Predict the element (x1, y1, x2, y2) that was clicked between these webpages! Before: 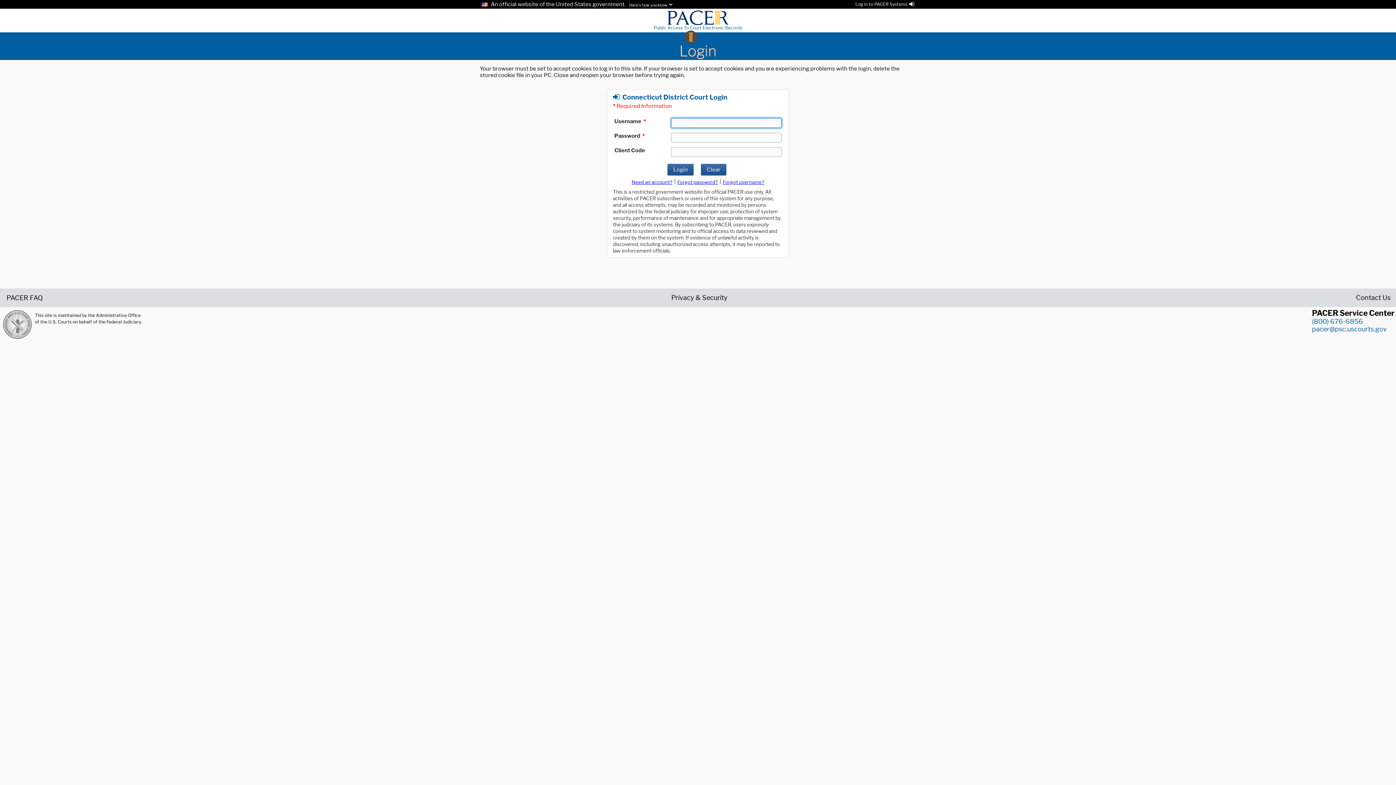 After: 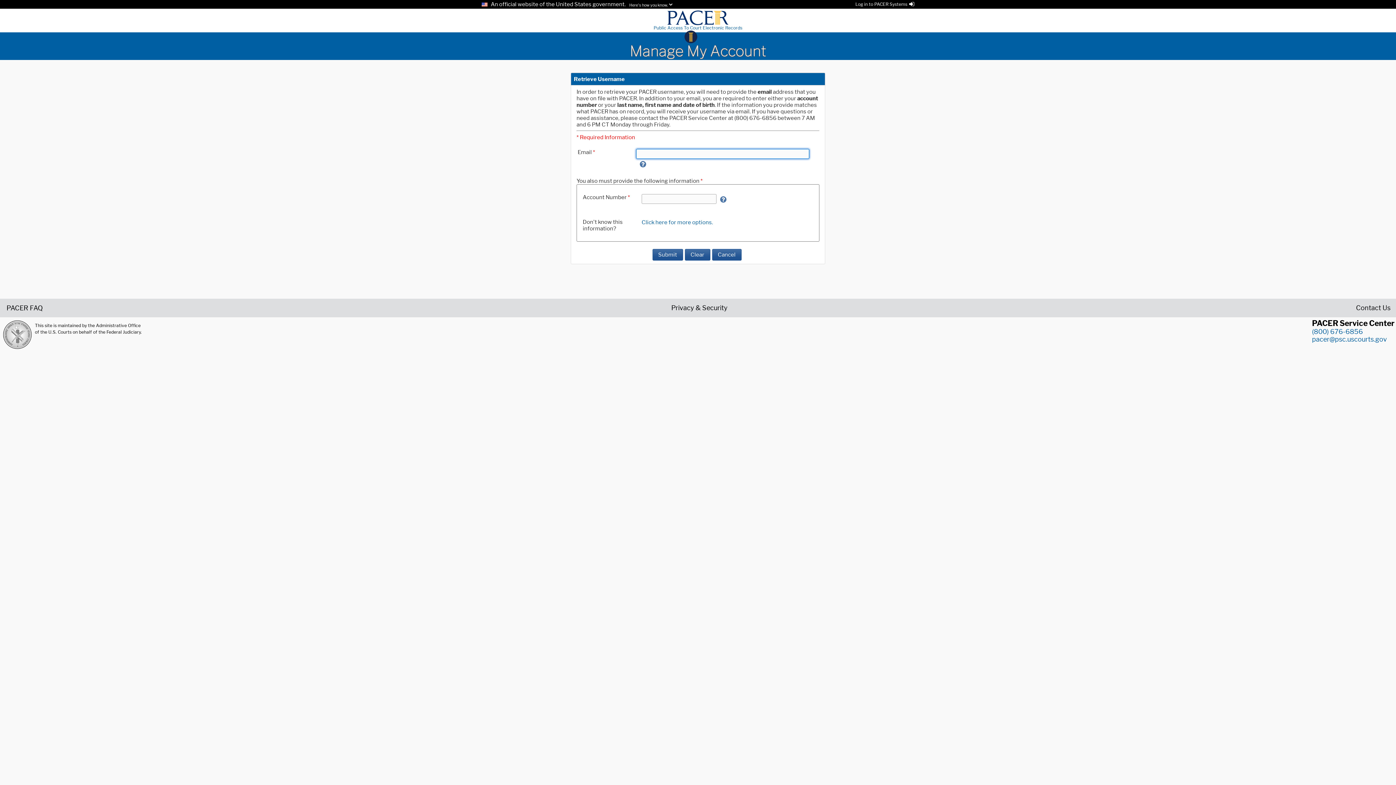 Action: bbox: (723, 179, 764, 185) label: Forget username